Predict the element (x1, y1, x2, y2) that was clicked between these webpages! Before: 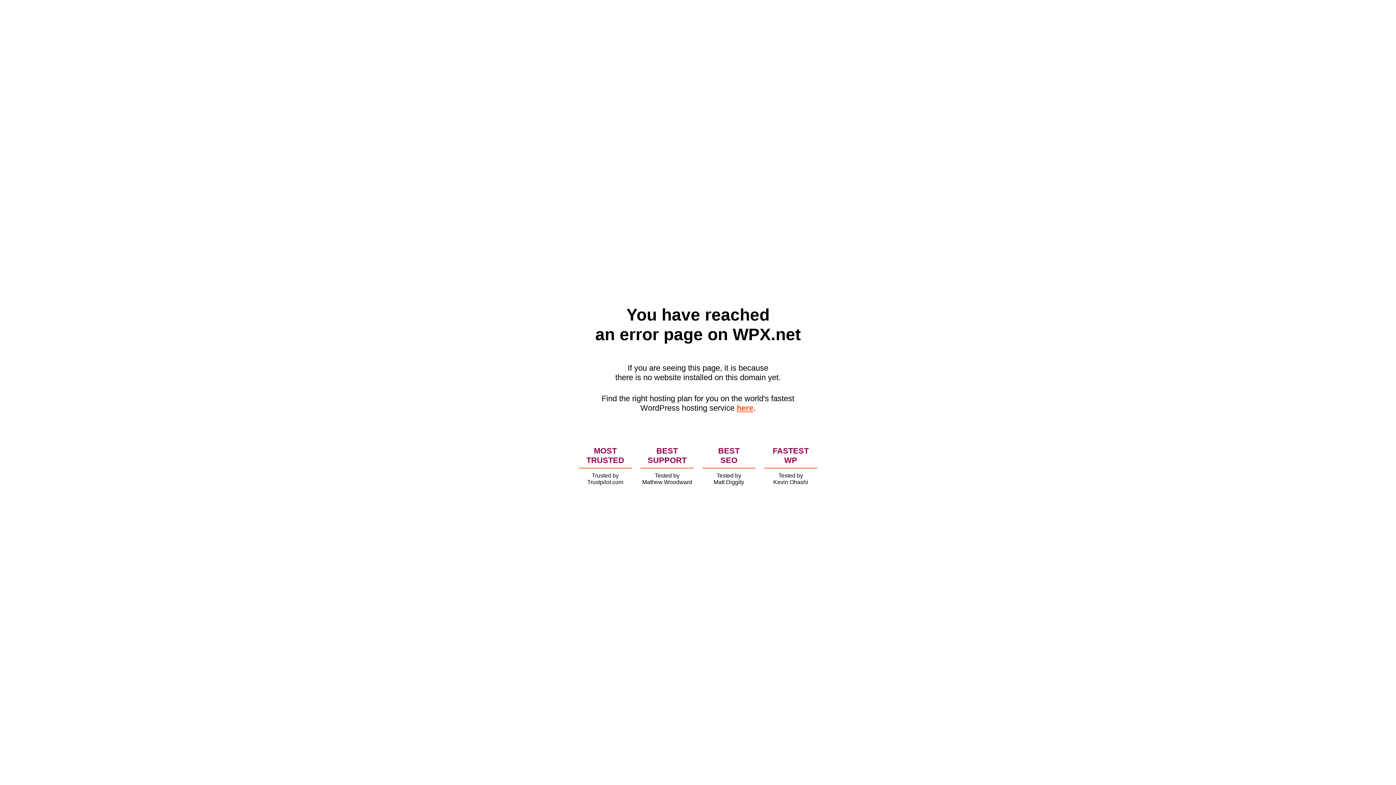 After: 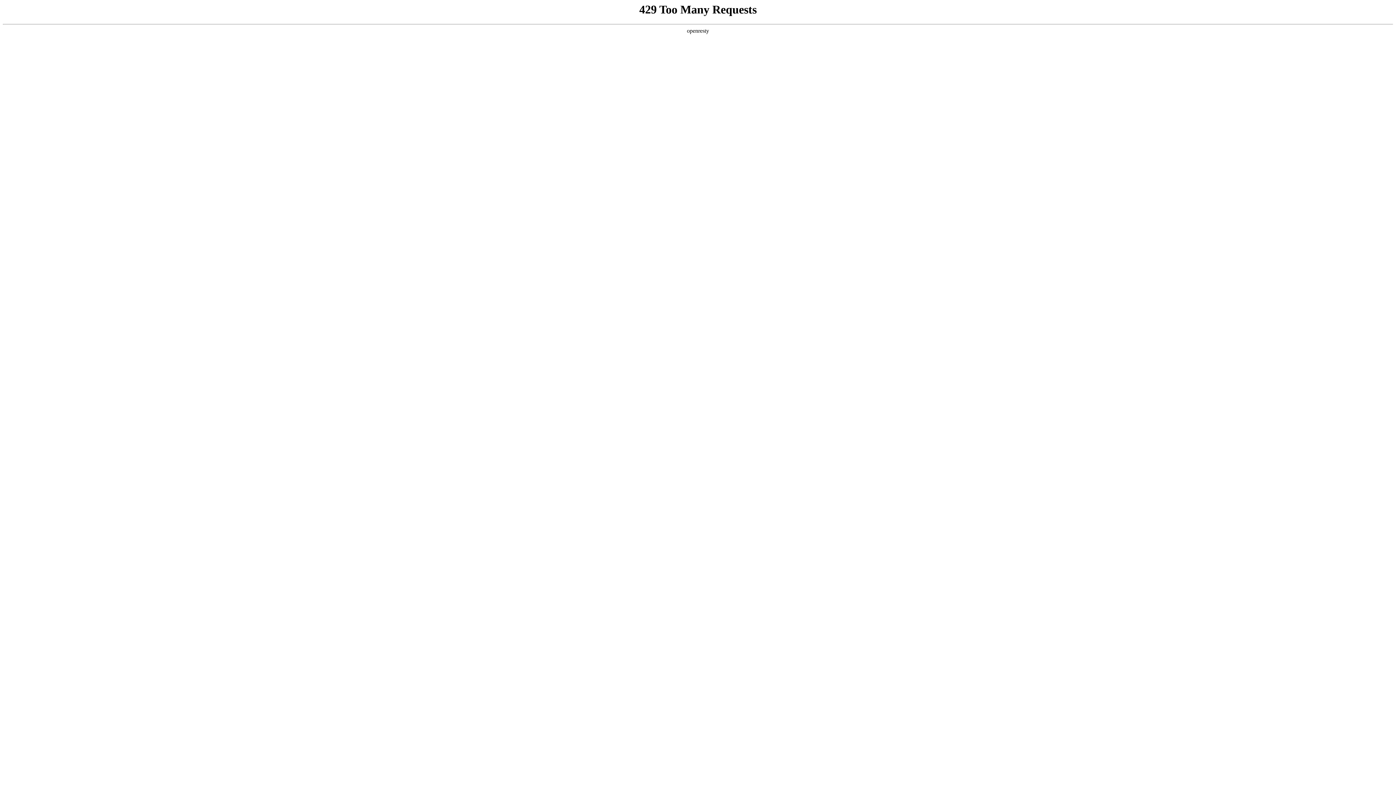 Action: label: here bbox: (736, 403, 753, 412)